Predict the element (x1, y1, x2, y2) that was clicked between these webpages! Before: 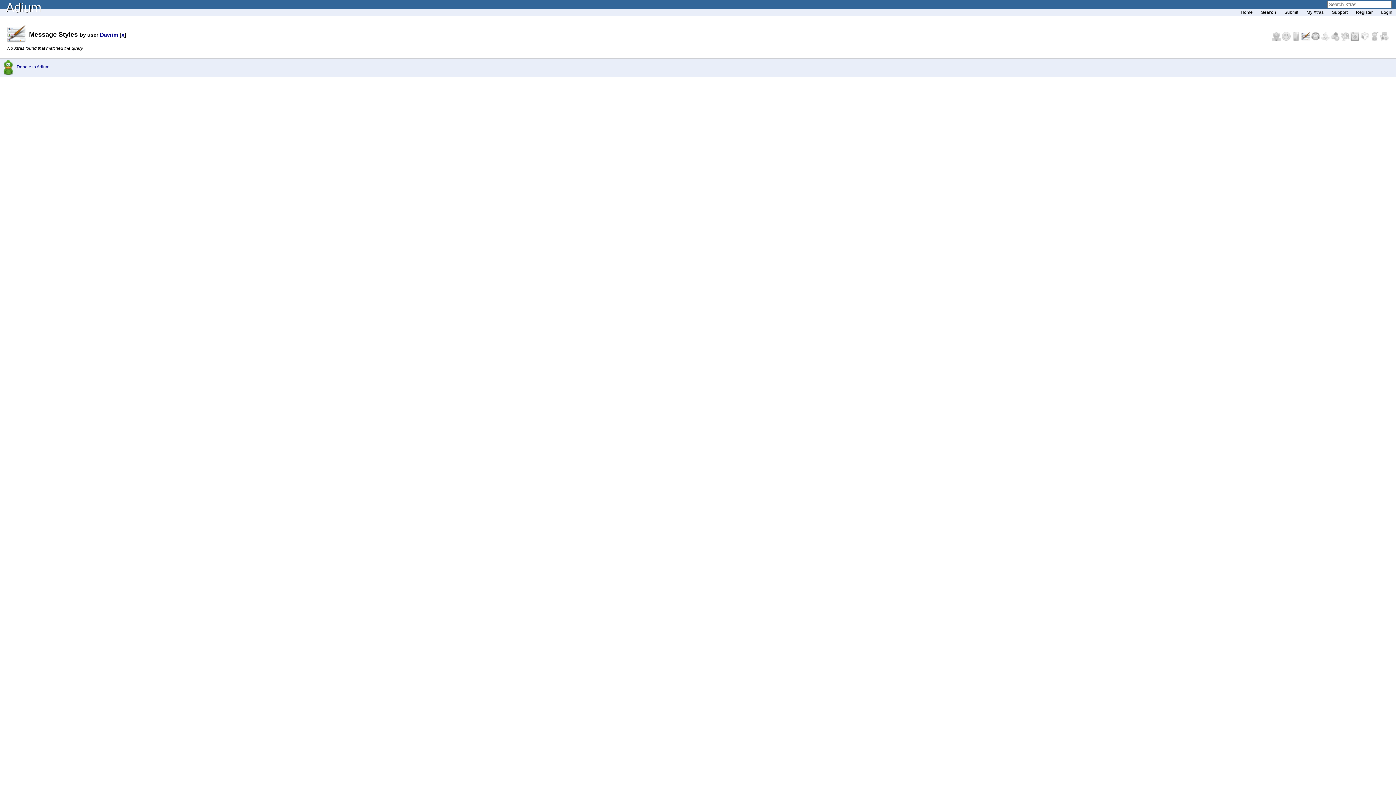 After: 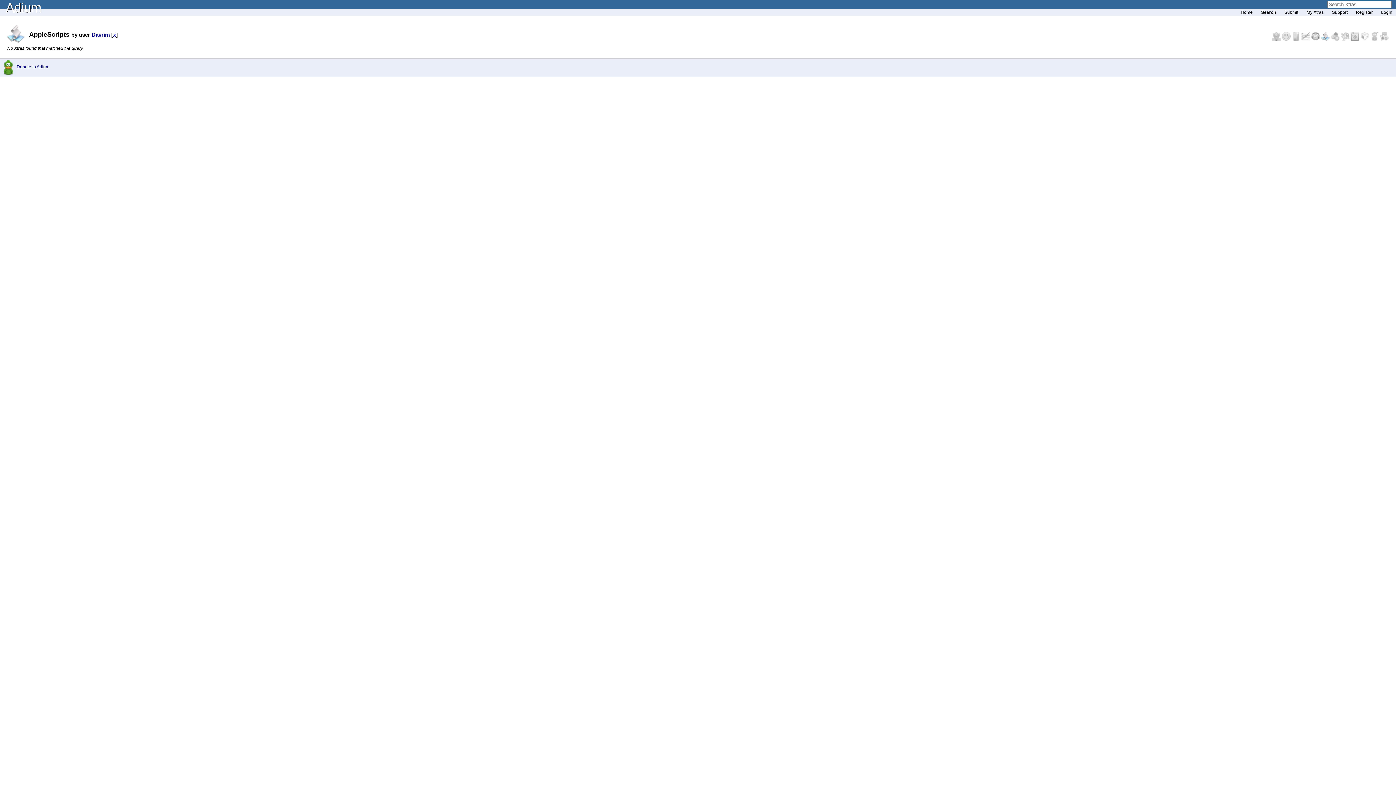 Action: label:   bbox: (1321, 36, 1331, 41)